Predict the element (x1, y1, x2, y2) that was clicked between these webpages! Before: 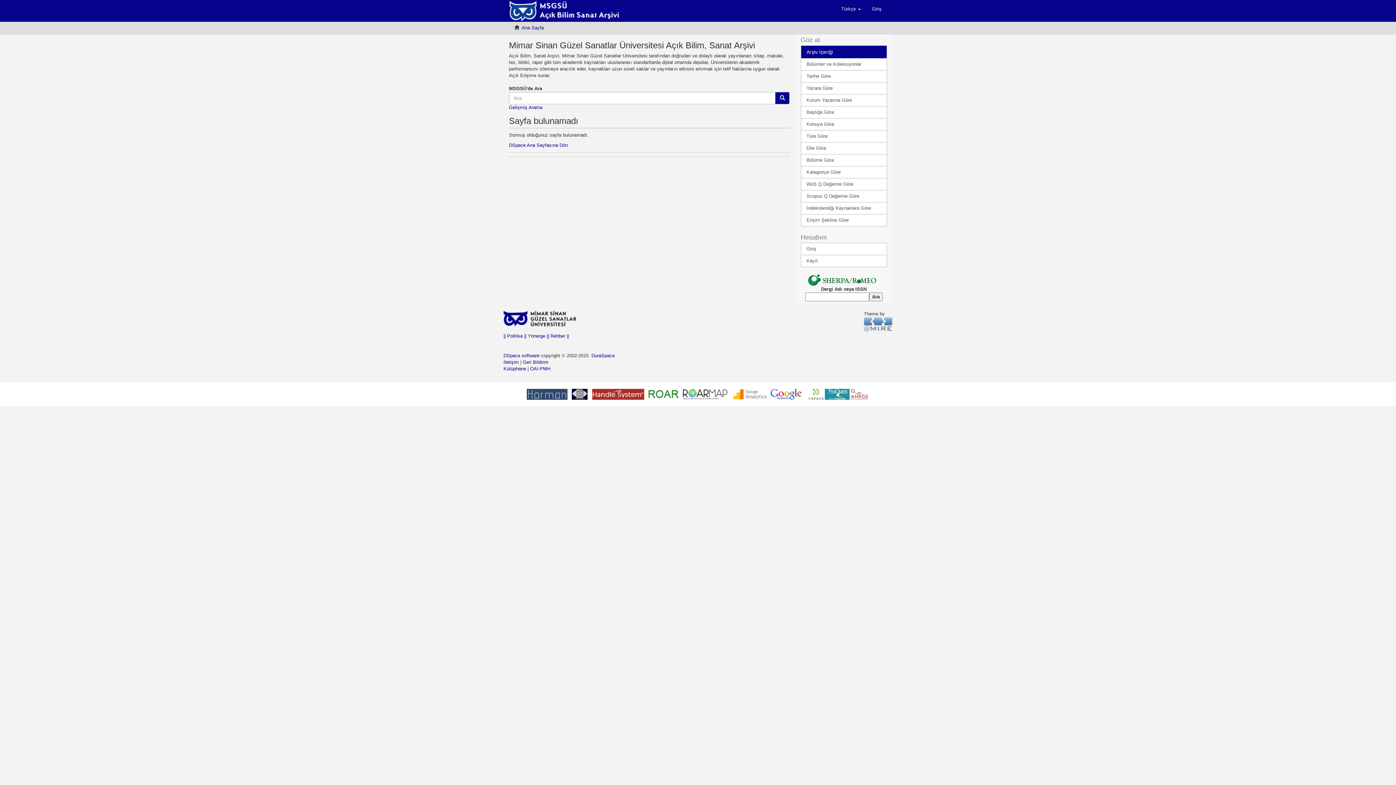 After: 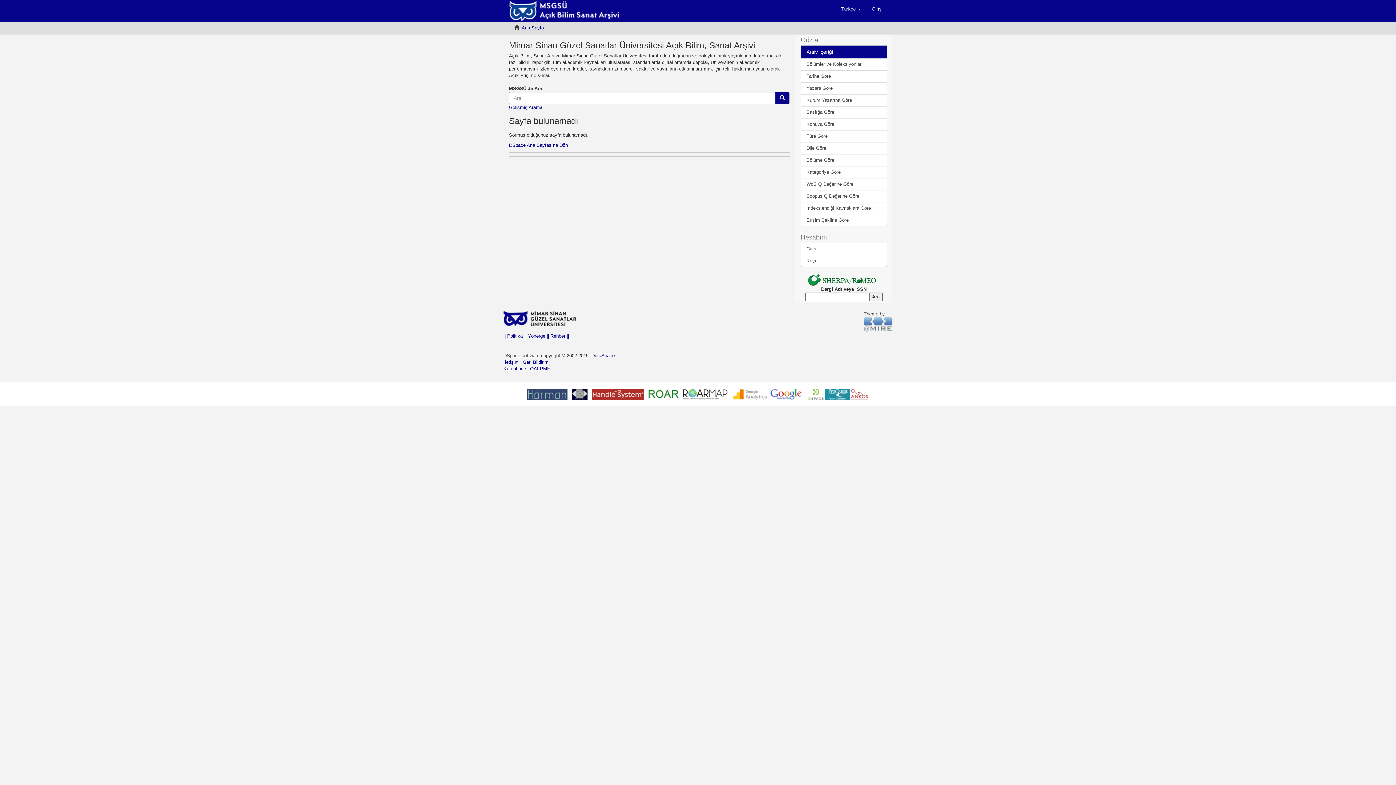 Action: bbox: (503, 353, 539, 358) label: DSpace software